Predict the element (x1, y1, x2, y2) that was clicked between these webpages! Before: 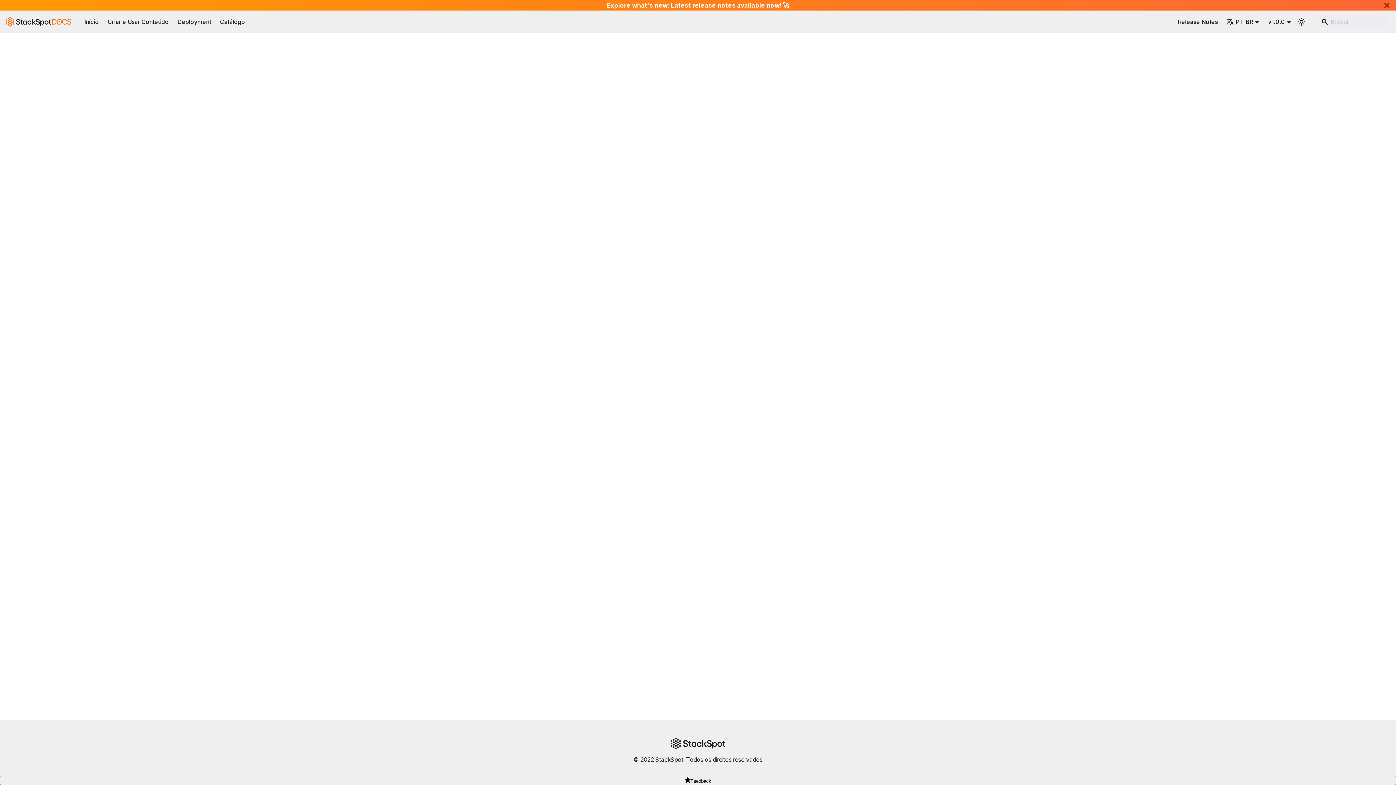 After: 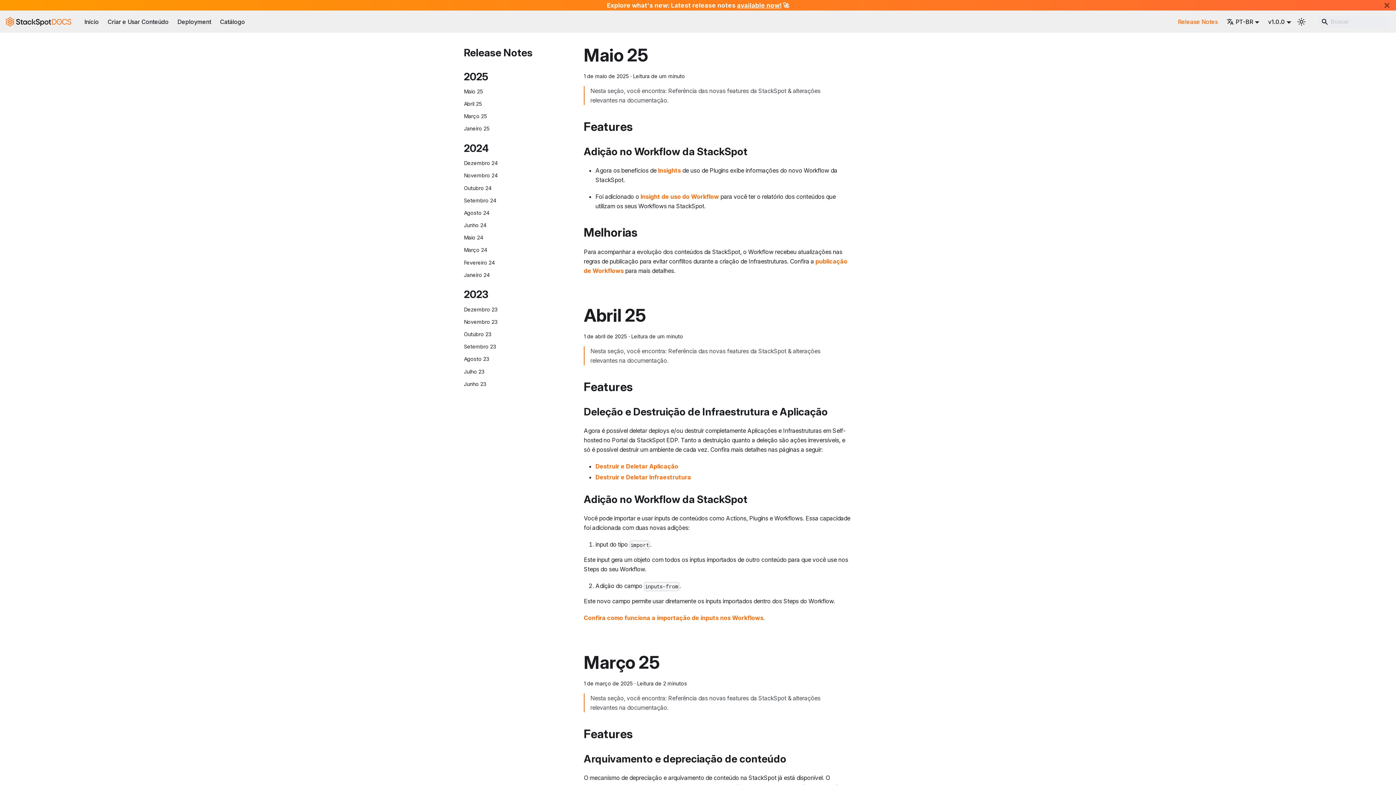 Action: label: available now! bbox: (737, 1, 781, 8)